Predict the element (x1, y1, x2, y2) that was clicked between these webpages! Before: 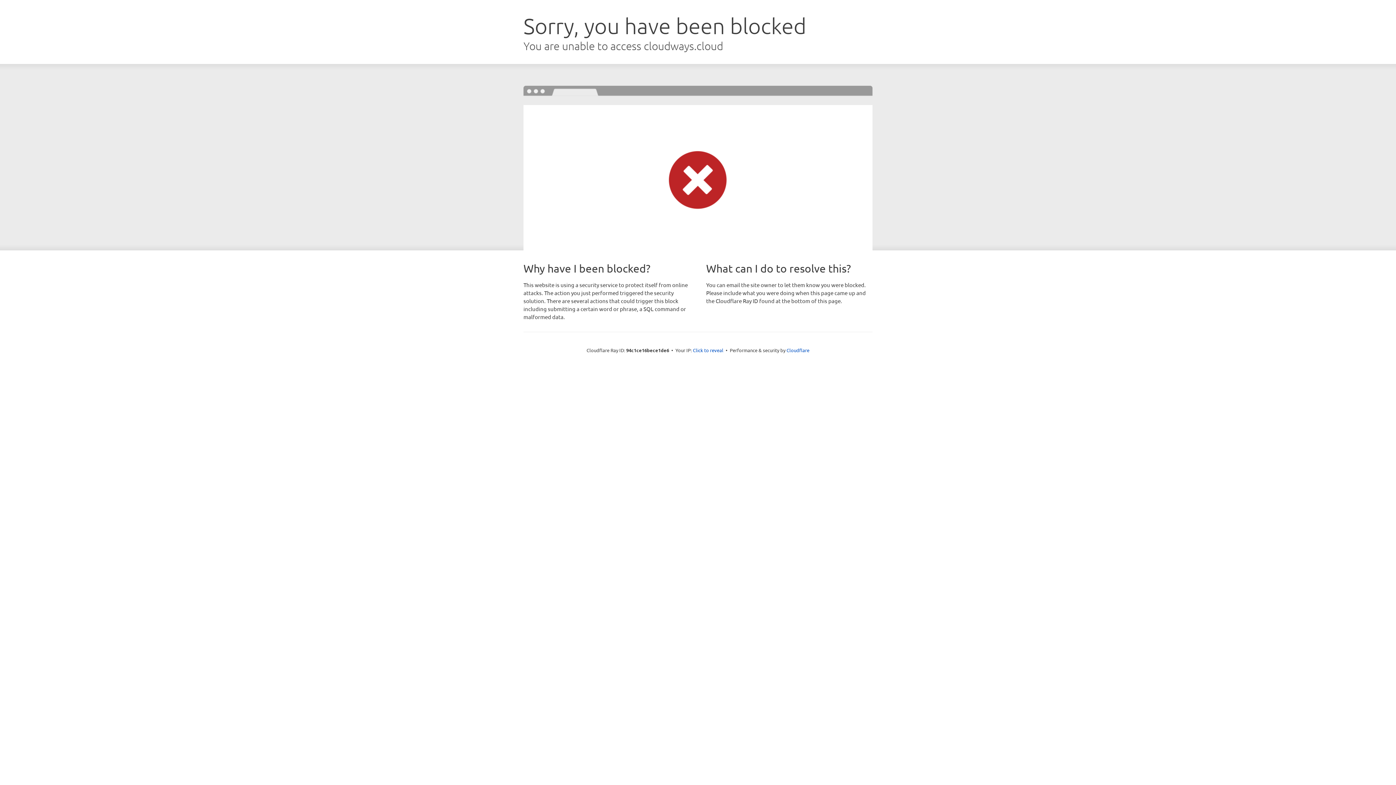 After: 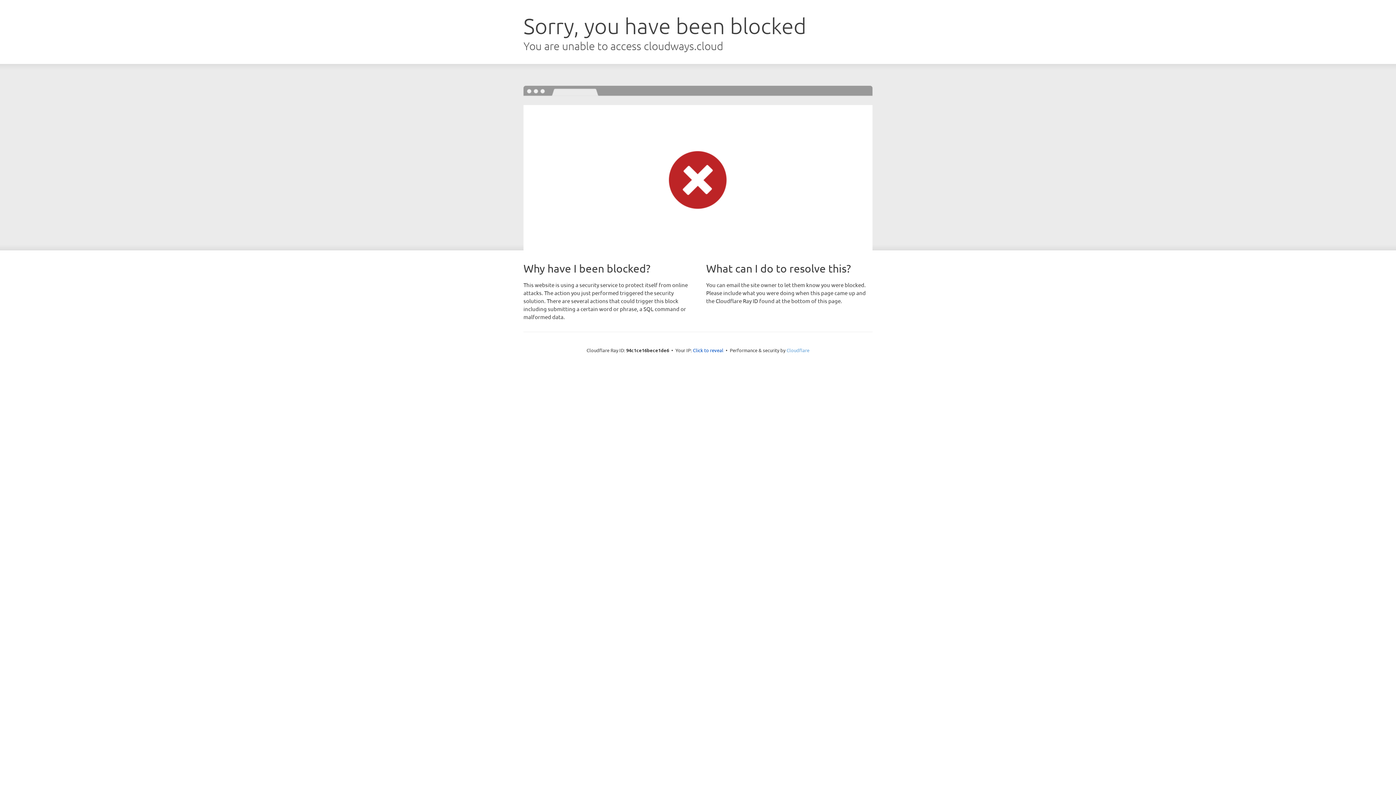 Action: bbox: (786, 347, 809, 353) label: Cloudflare